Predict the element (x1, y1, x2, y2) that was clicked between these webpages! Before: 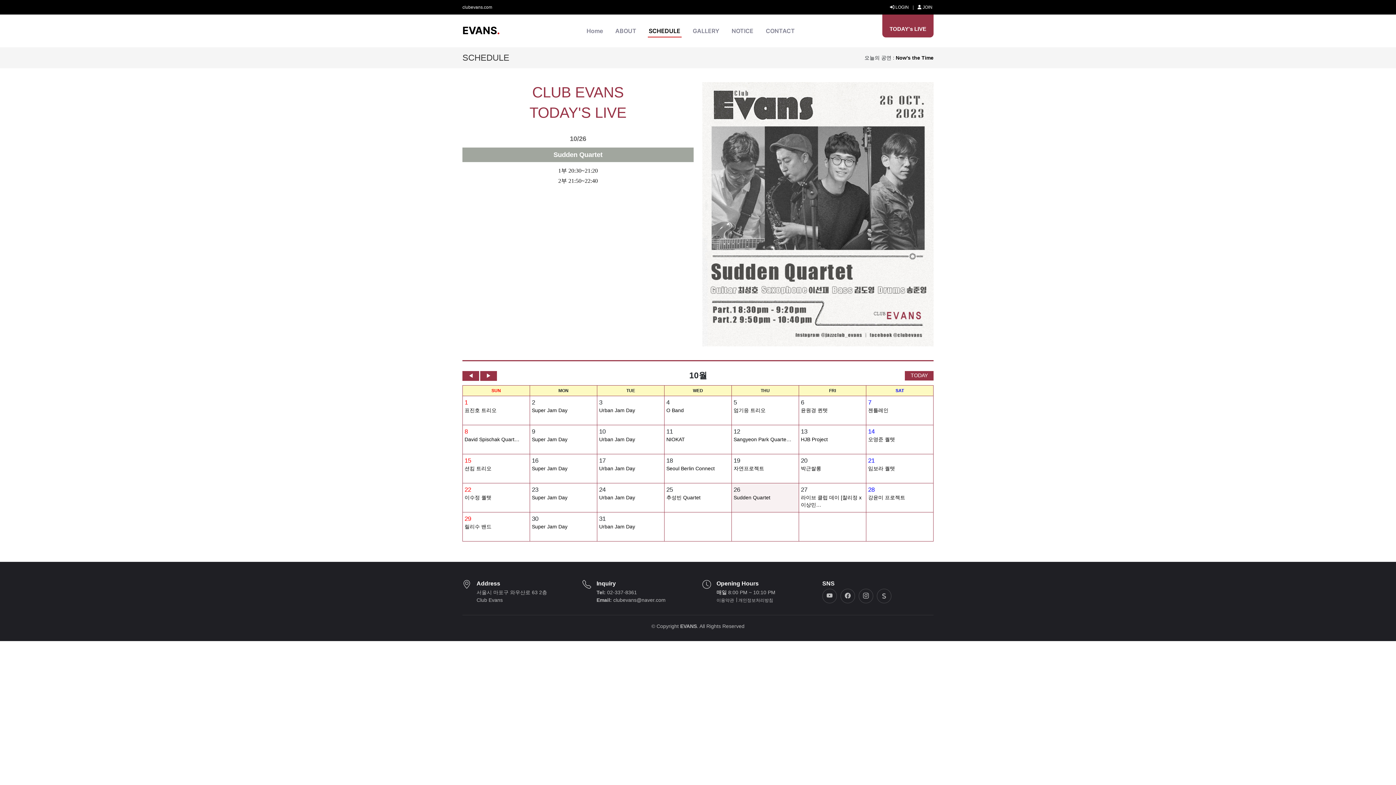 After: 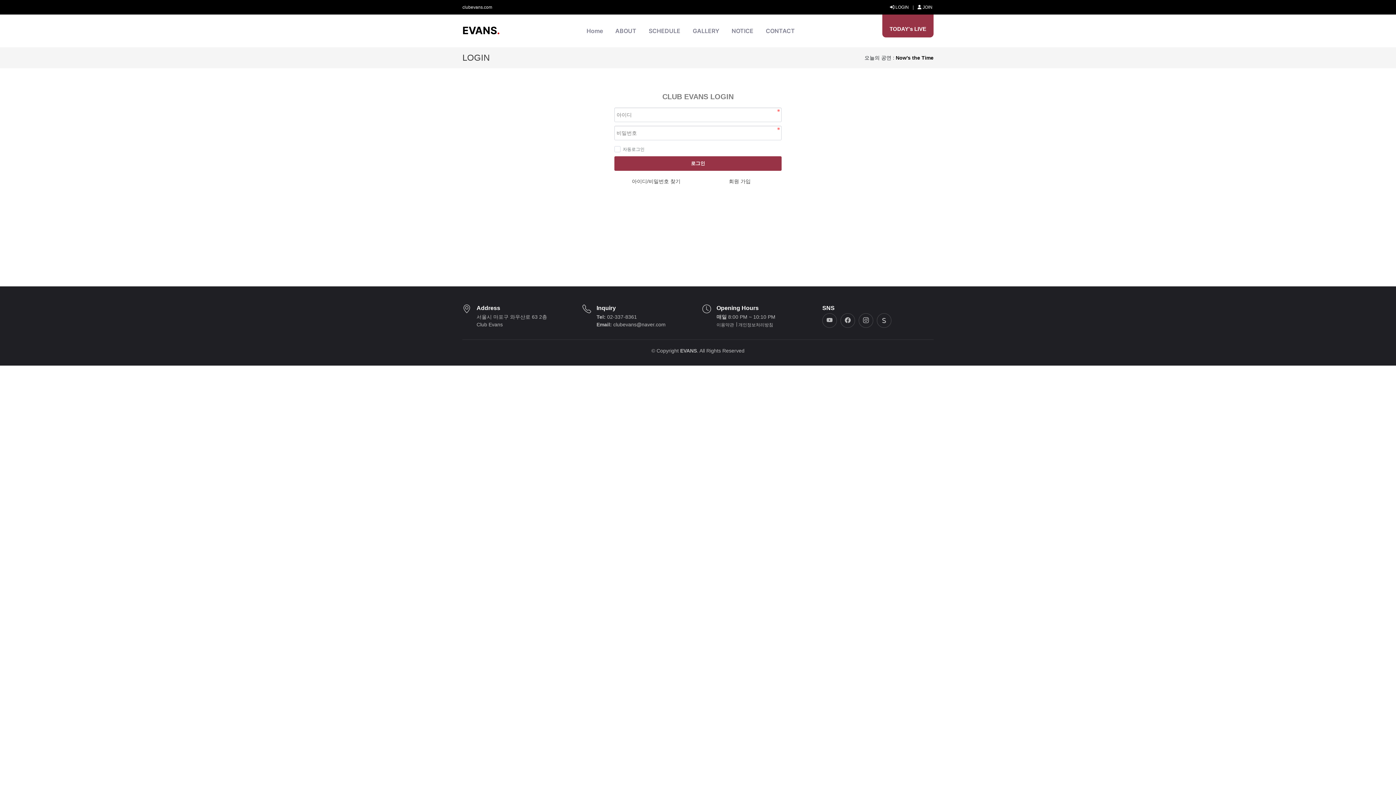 Action: bbox: (890, 4, 909, 9) label:  LOGIN